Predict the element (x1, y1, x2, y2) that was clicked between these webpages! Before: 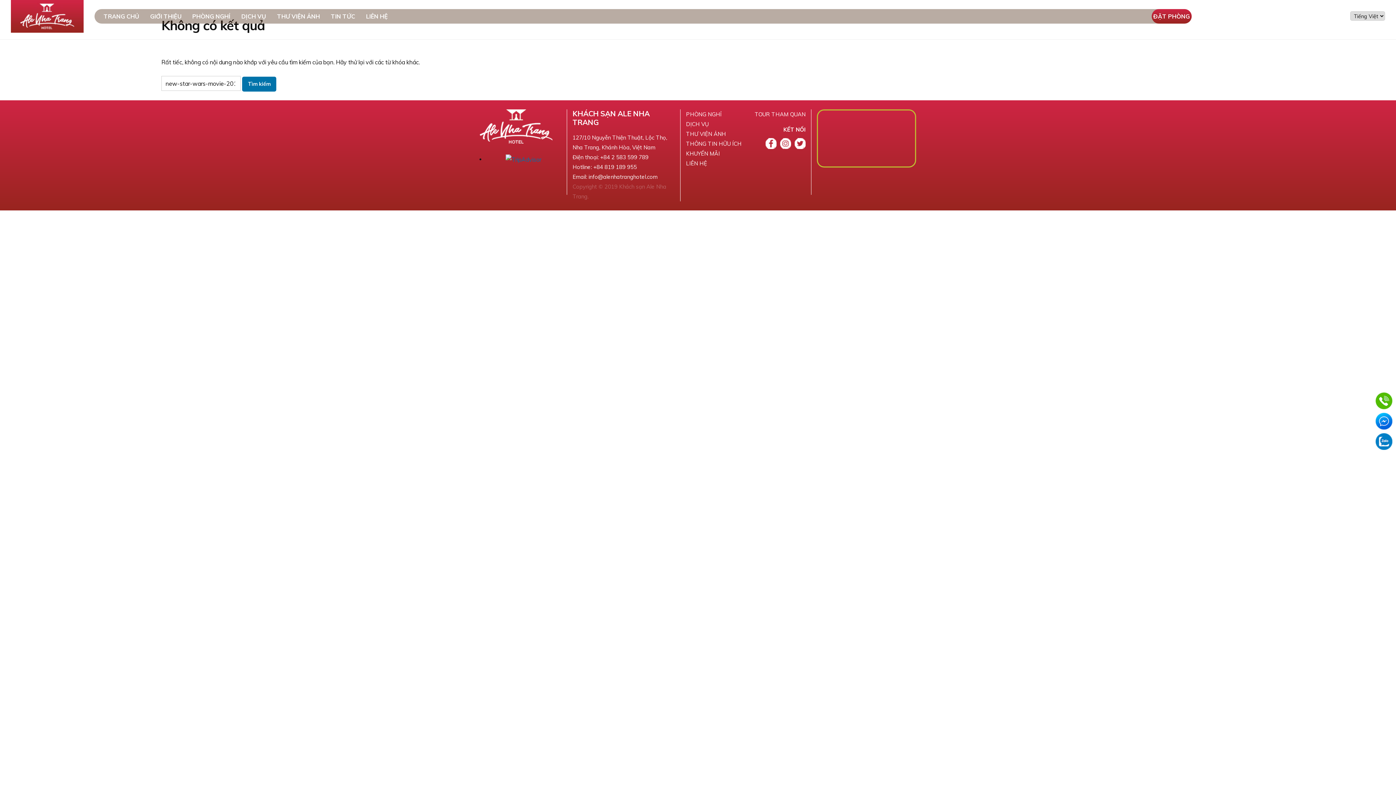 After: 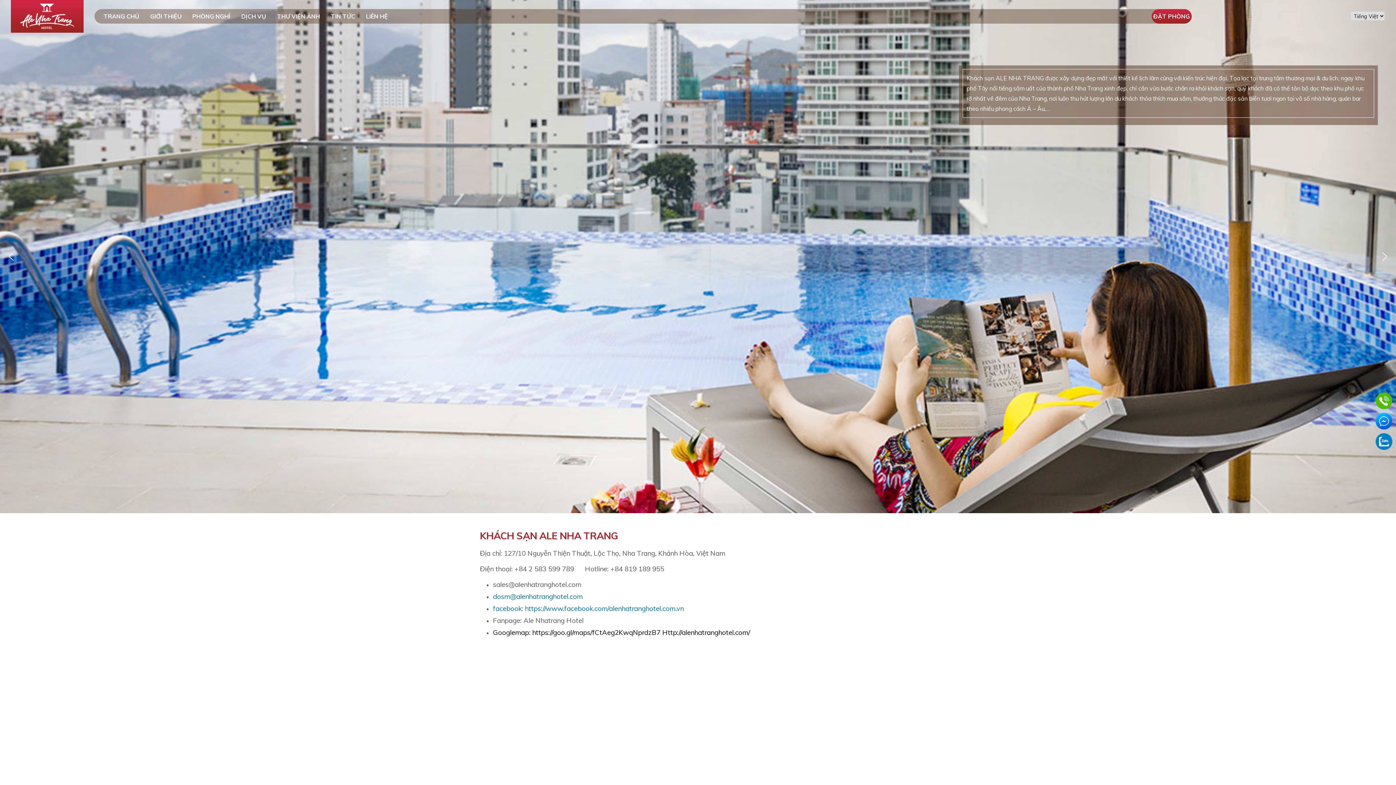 Action: bbox: (686, 160, 707, 167) label: LIÊN HỆ